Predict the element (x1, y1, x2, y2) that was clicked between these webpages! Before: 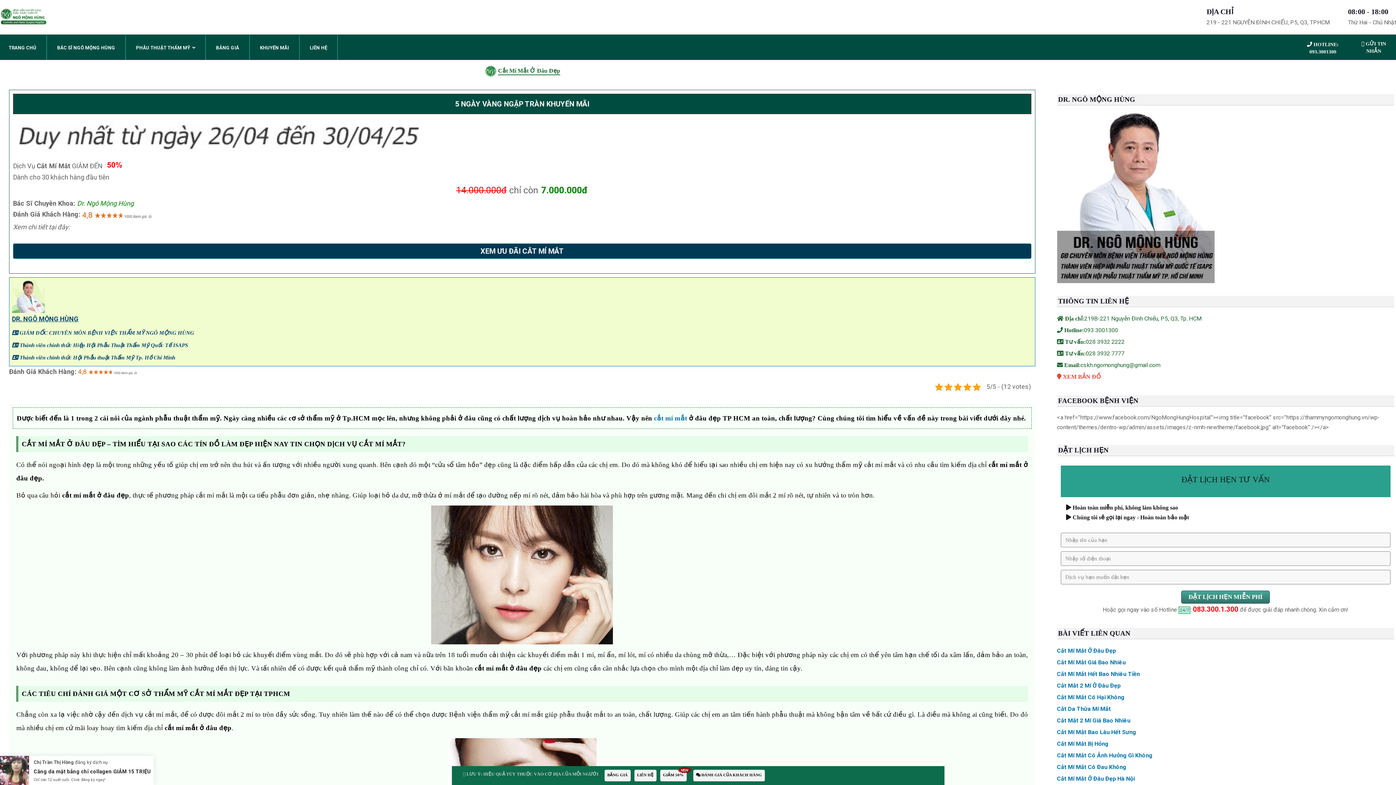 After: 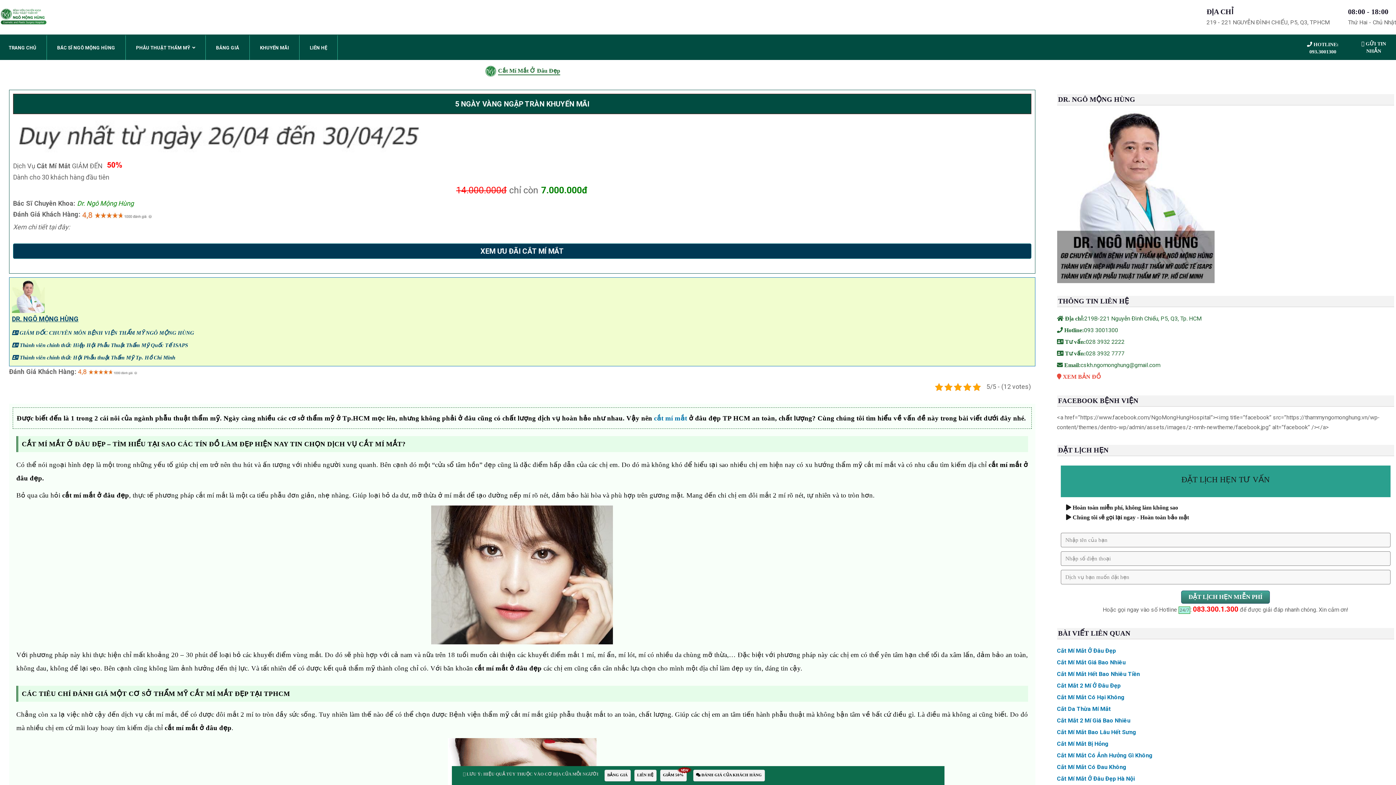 Action: bbox: (1057, 682, 1120, 689) label: Cắt Mắt 2 Mí Ở Đâu Đẹp